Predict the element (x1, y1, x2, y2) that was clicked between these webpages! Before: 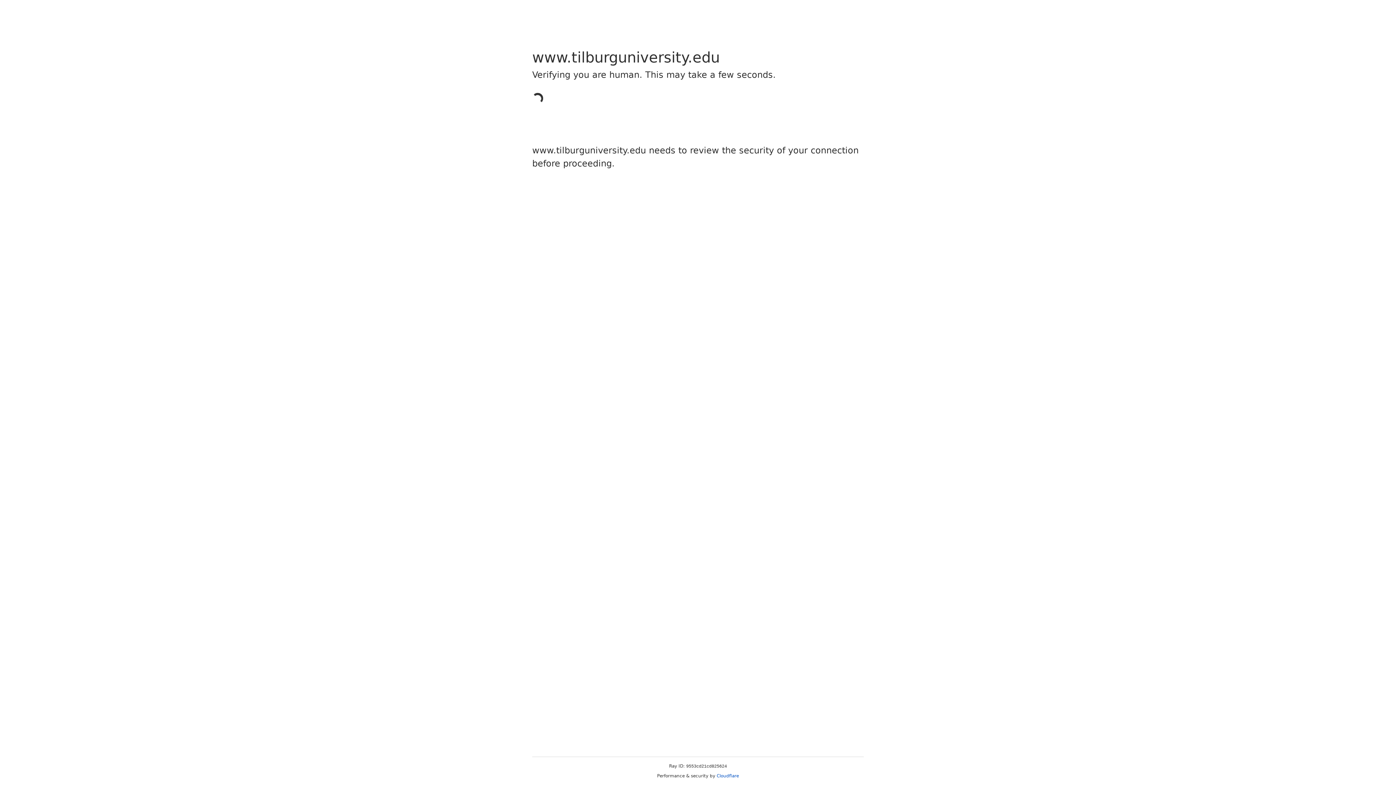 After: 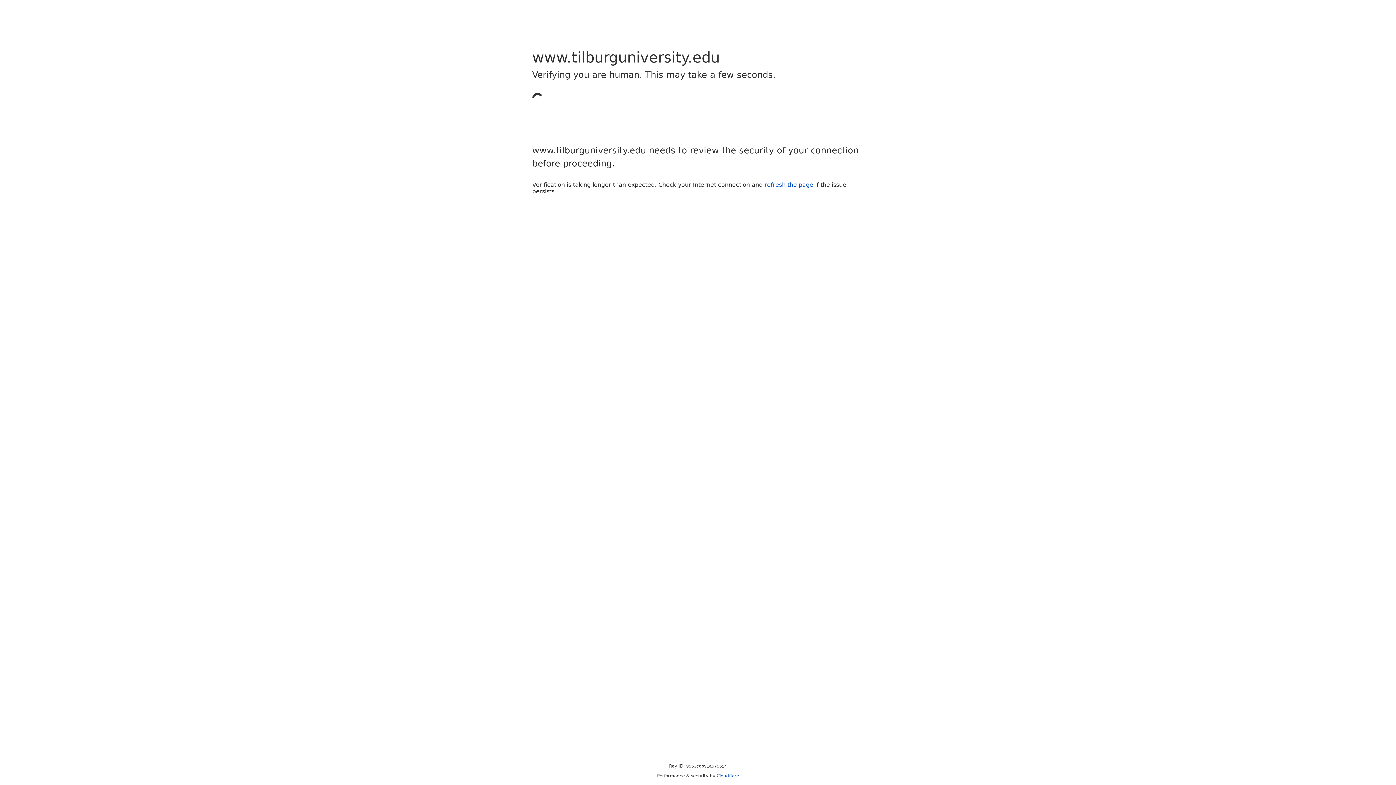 Action: bbox: (716, 773, 739, 778) label: Cloudflare